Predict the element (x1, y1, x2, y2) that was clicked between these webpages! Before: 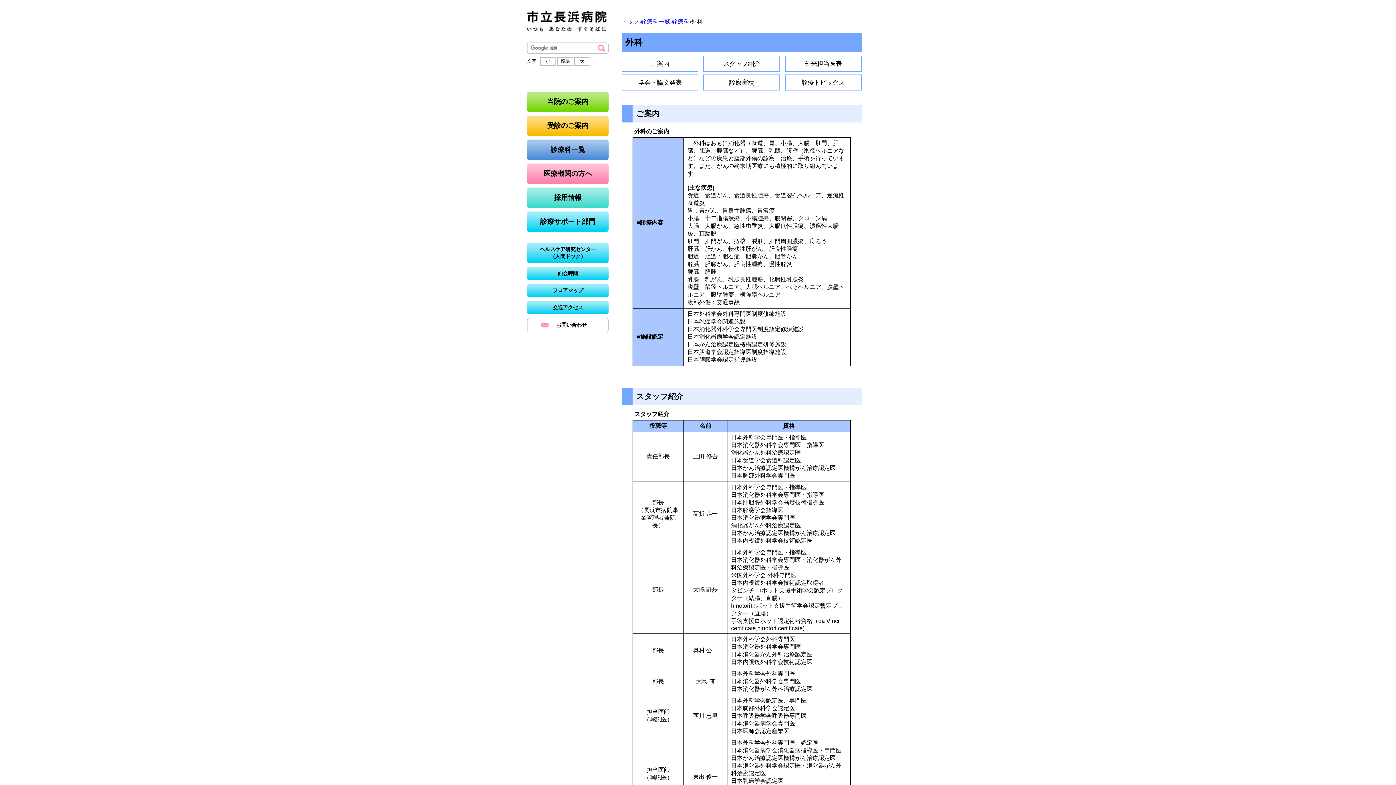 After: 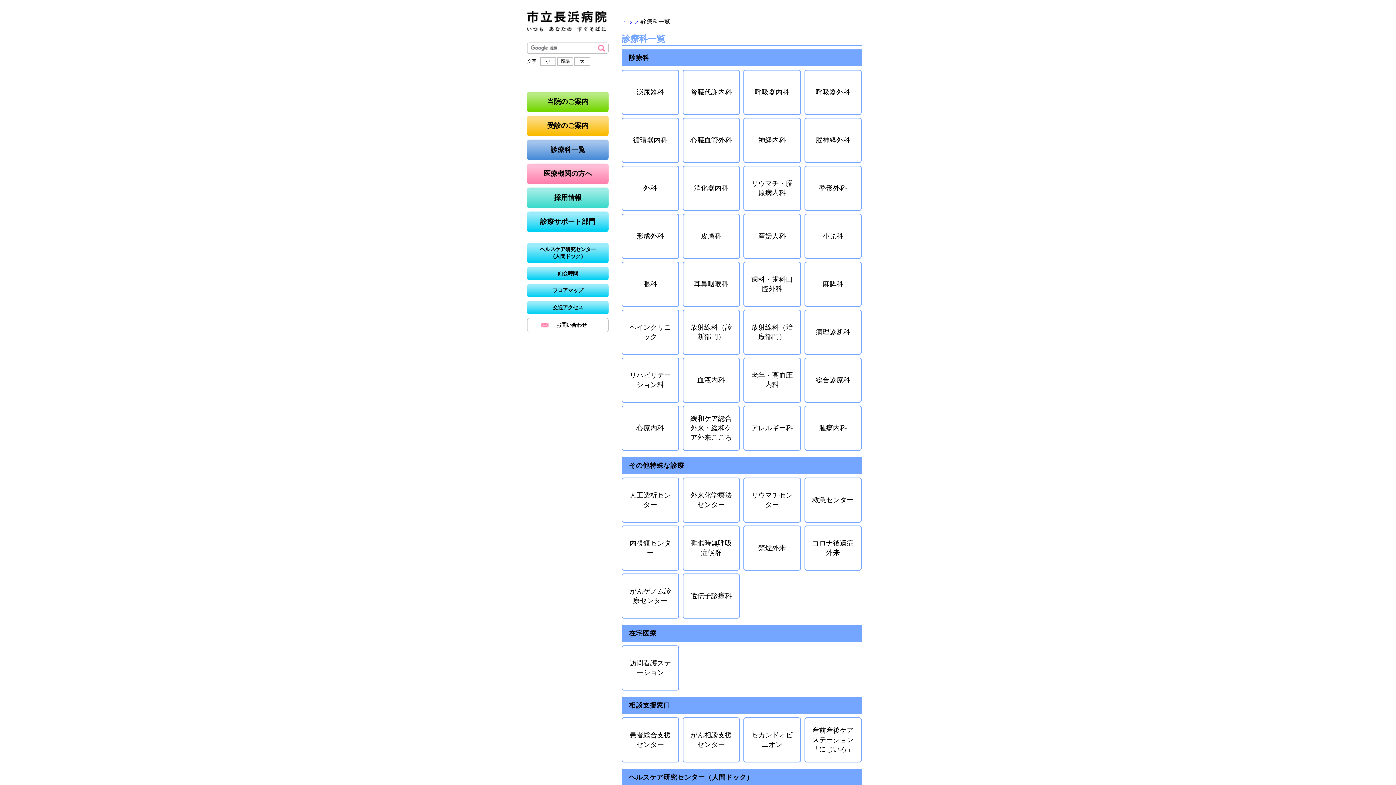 Action: label: 診療科一覧 bbox: (641, 18, 670, 24)